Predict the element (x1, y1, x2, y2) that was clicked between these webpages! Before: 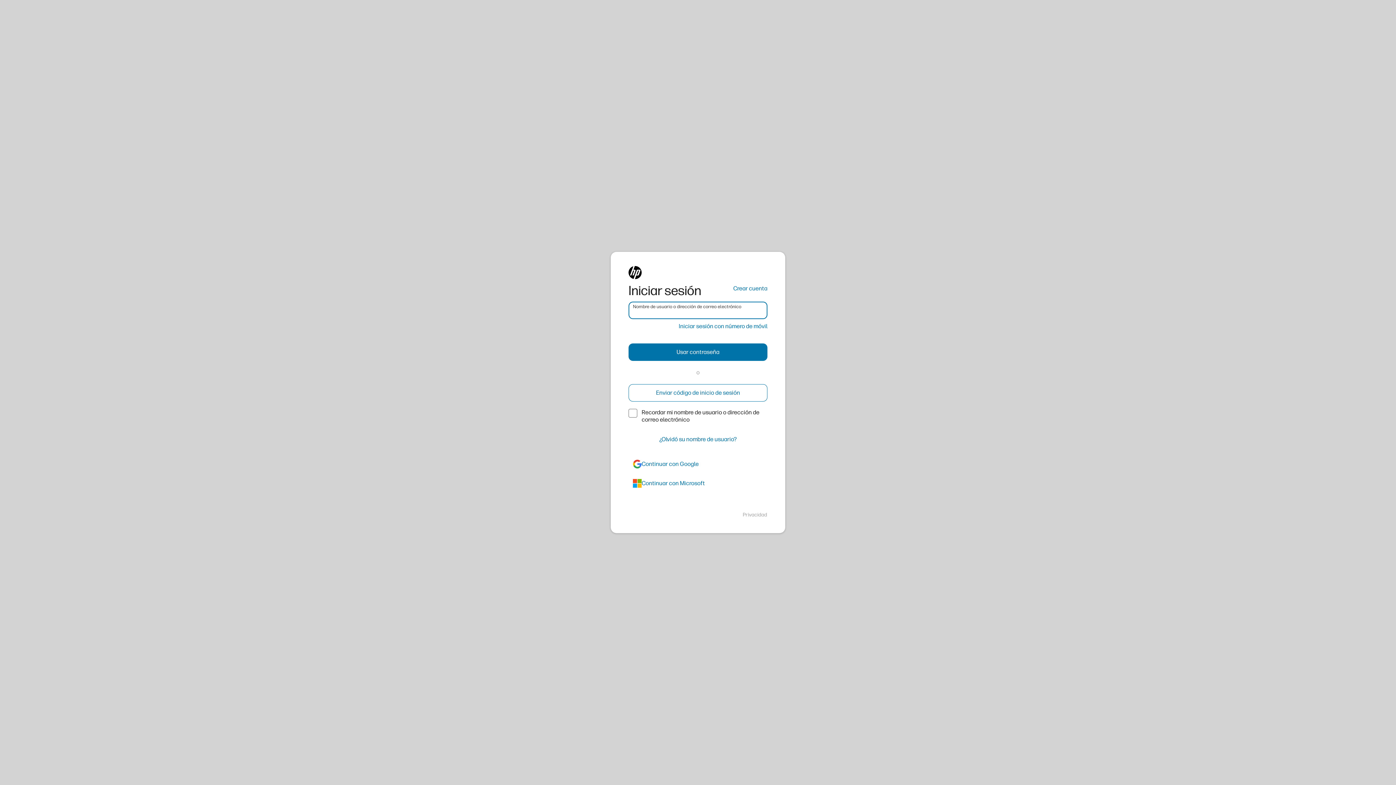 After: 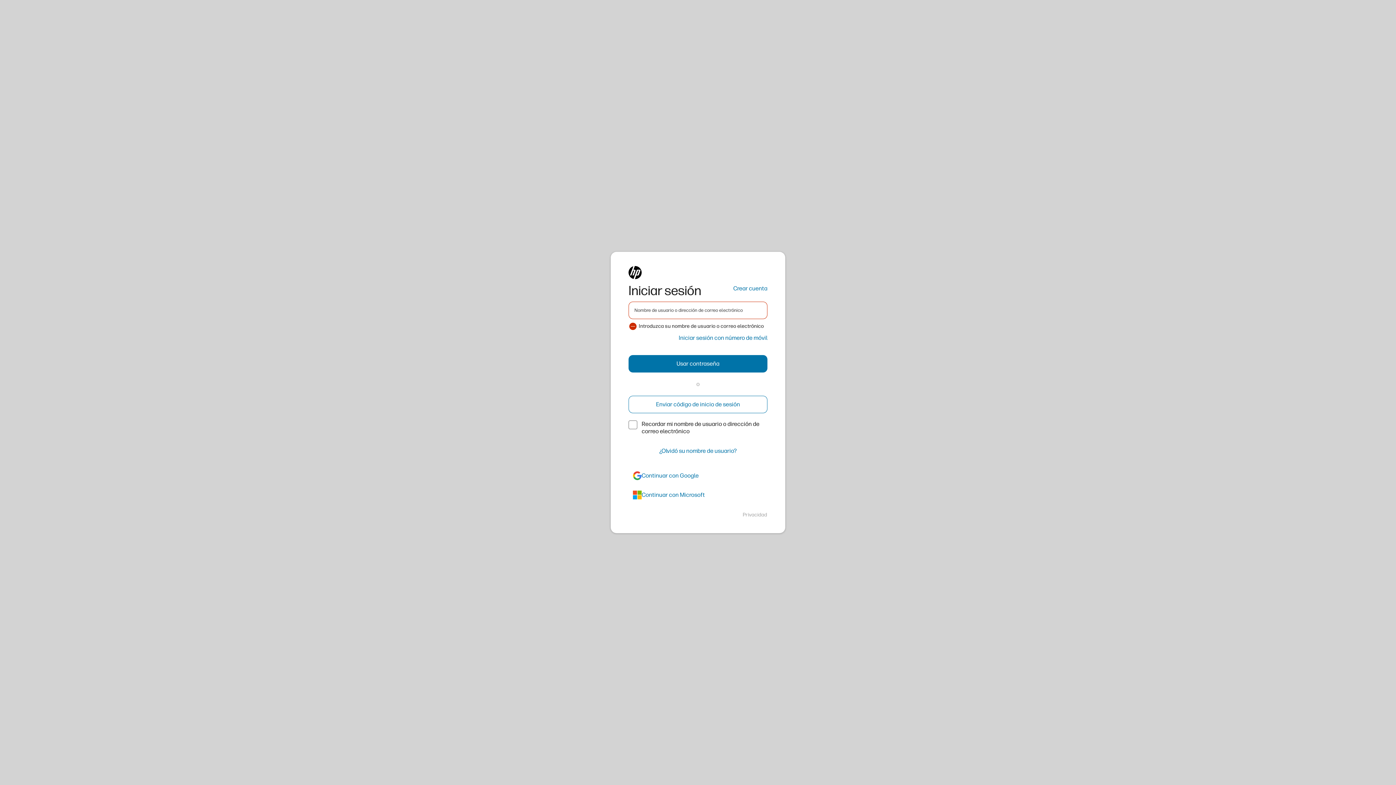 Action: bbox: (628, 384, 767, 401) label: Enviar código de inicio de sesión